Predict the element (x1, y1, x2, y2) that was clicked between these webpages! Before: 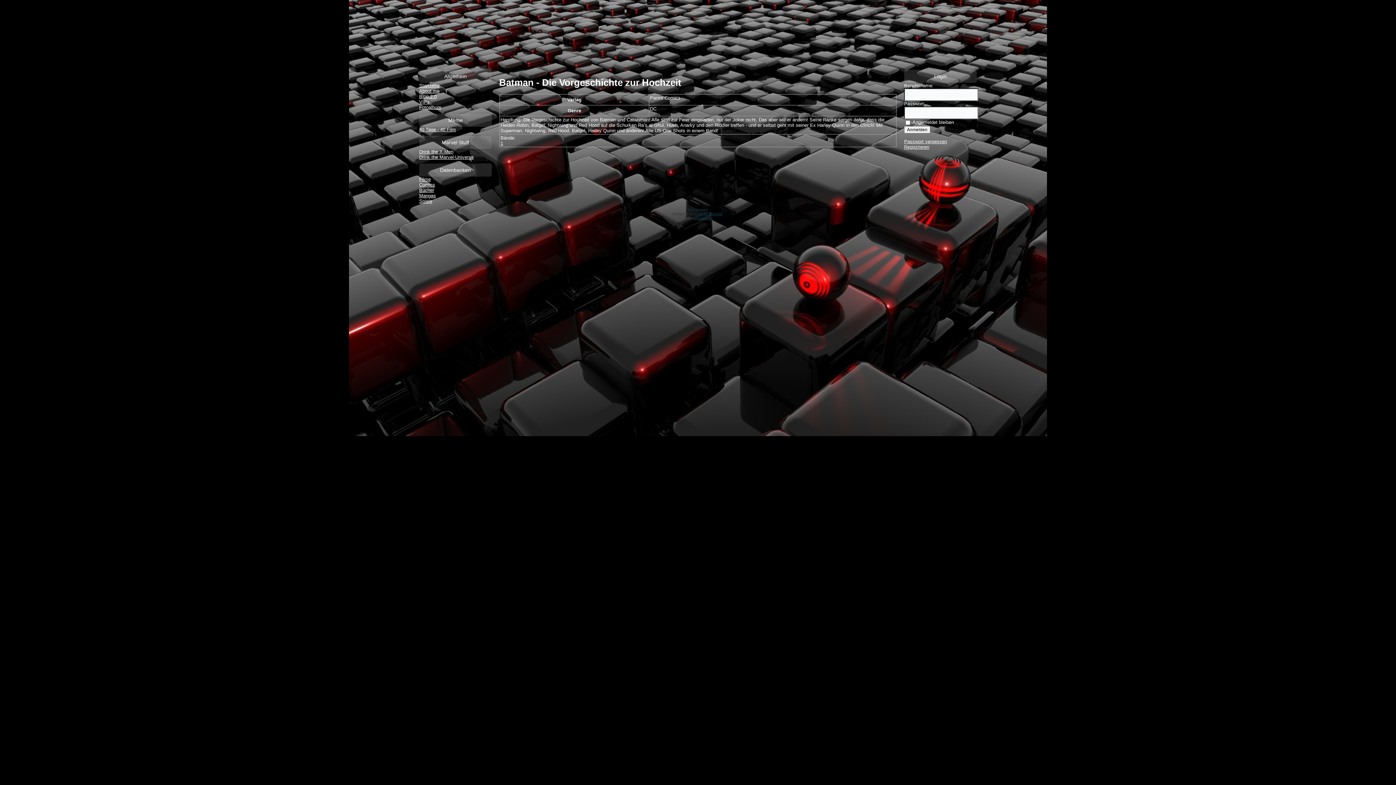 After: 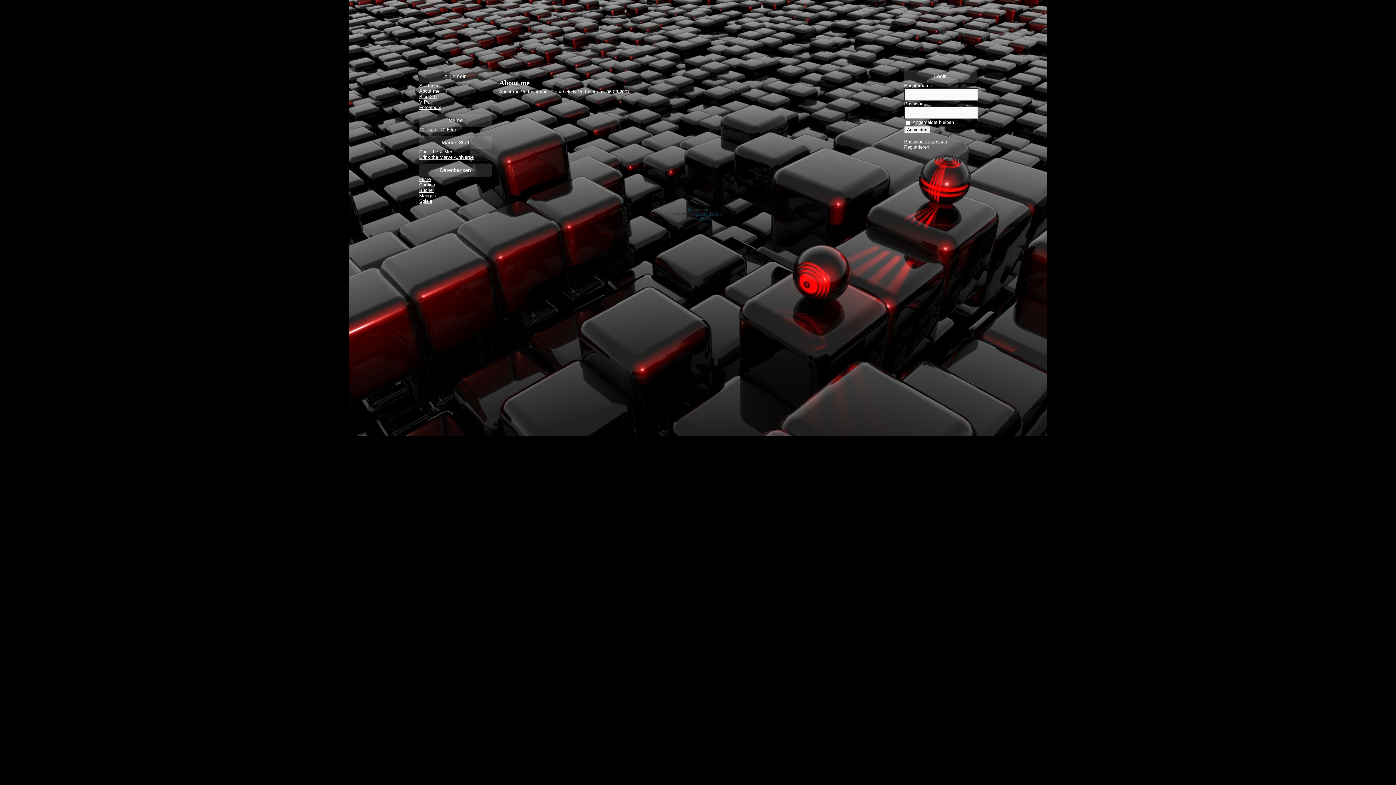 Action: label: About me bbox: (419, 88, 492, 93)